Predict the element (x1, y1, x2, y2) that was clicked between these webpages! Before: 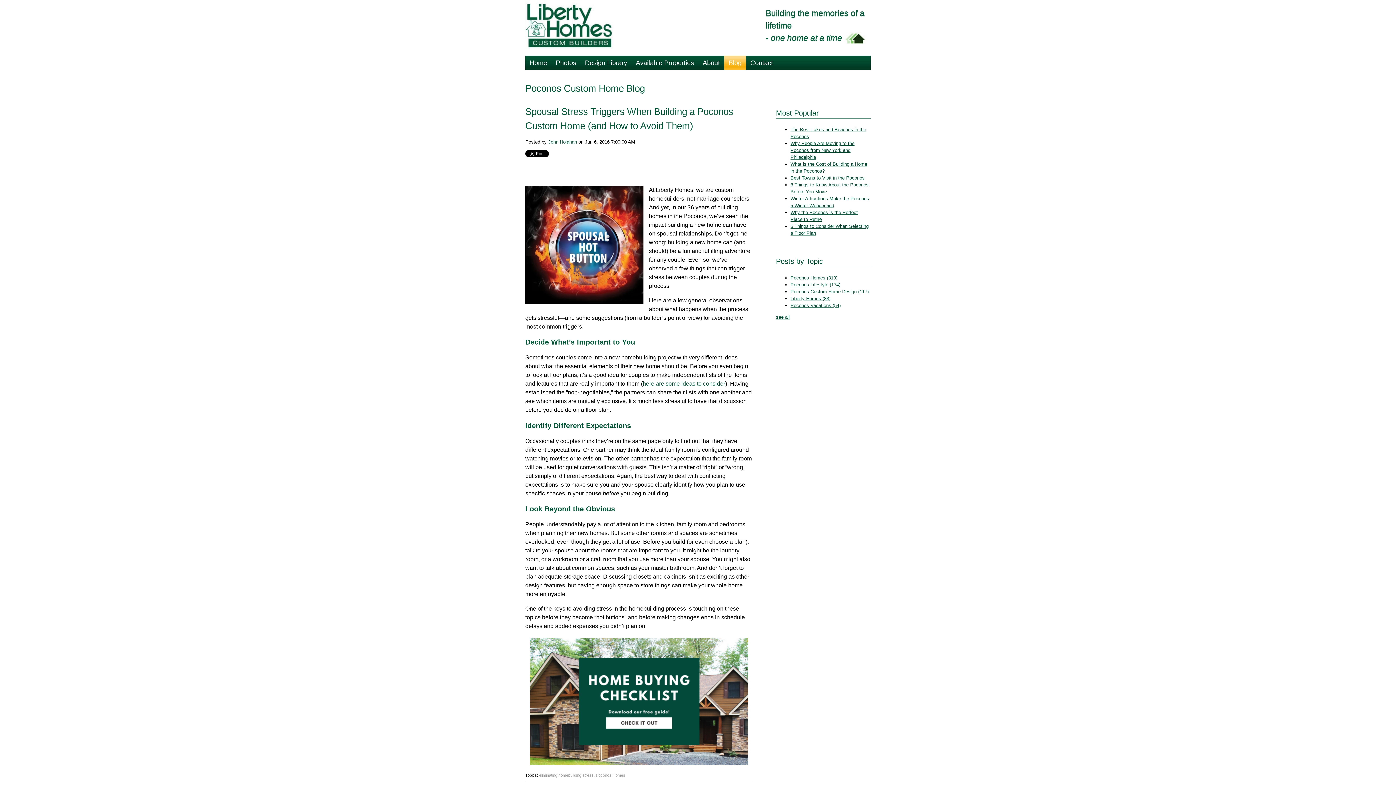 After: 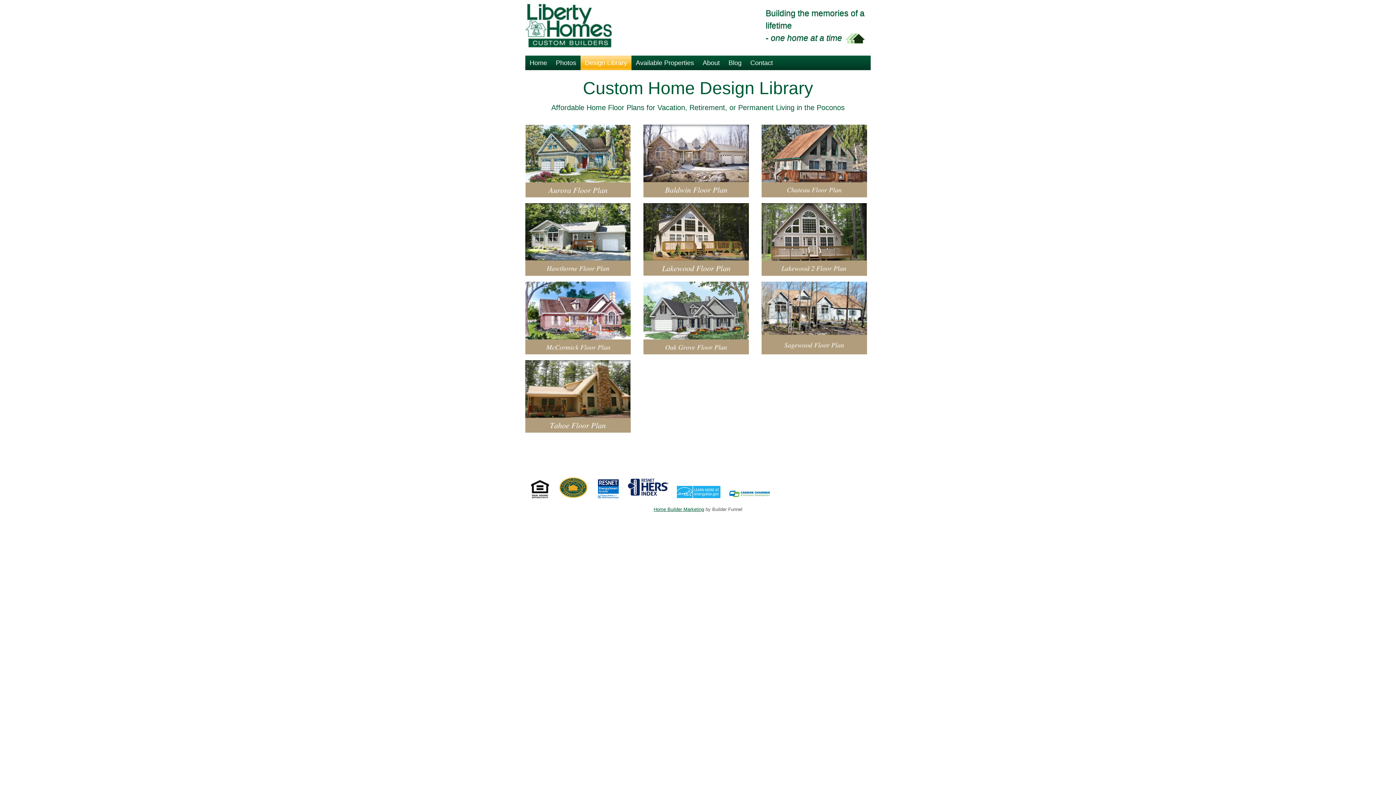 Action: bbox: (580, 55, 631, 70) label: Design Library